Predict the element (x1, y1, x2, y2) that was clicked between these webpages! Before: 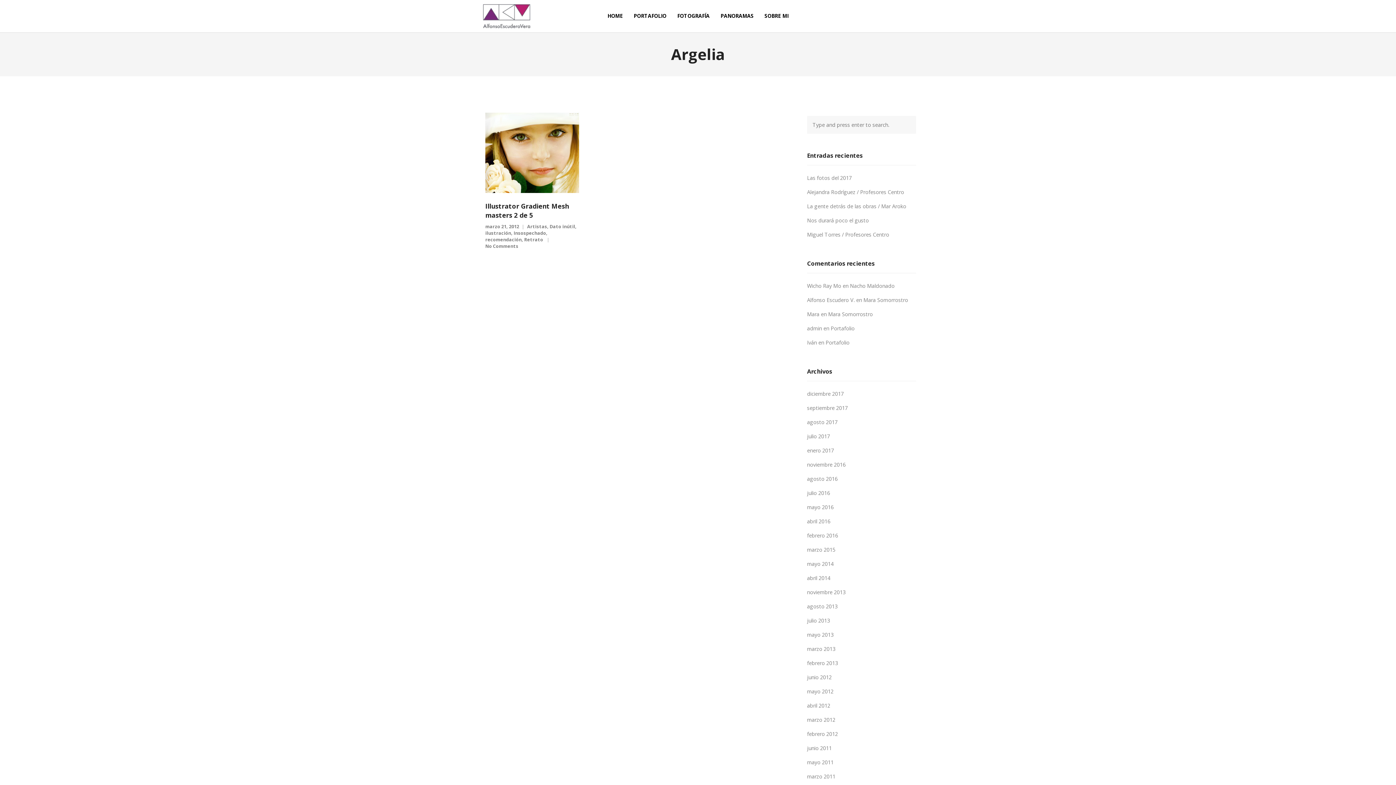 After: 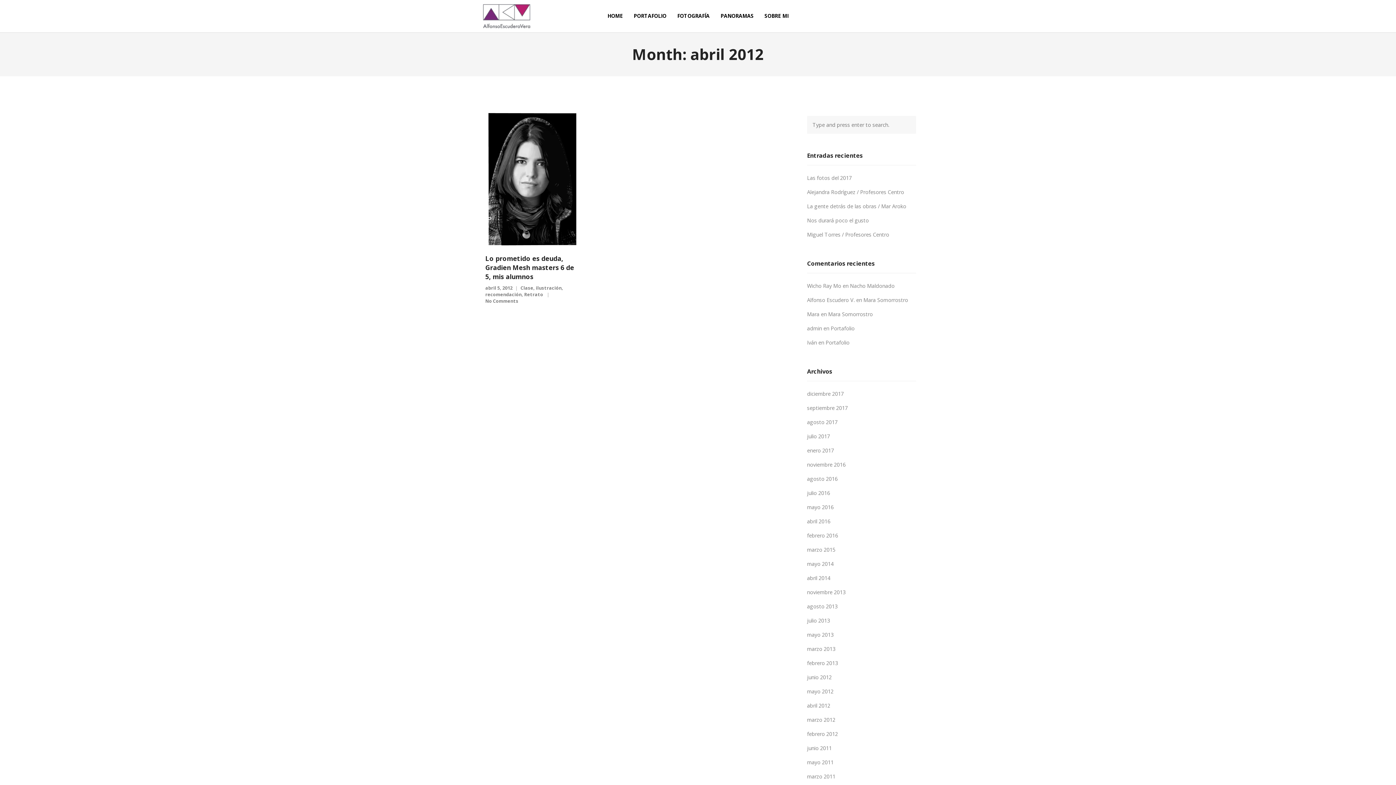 Action: bbox: (807, 702, 830, 709) label: abril 2012